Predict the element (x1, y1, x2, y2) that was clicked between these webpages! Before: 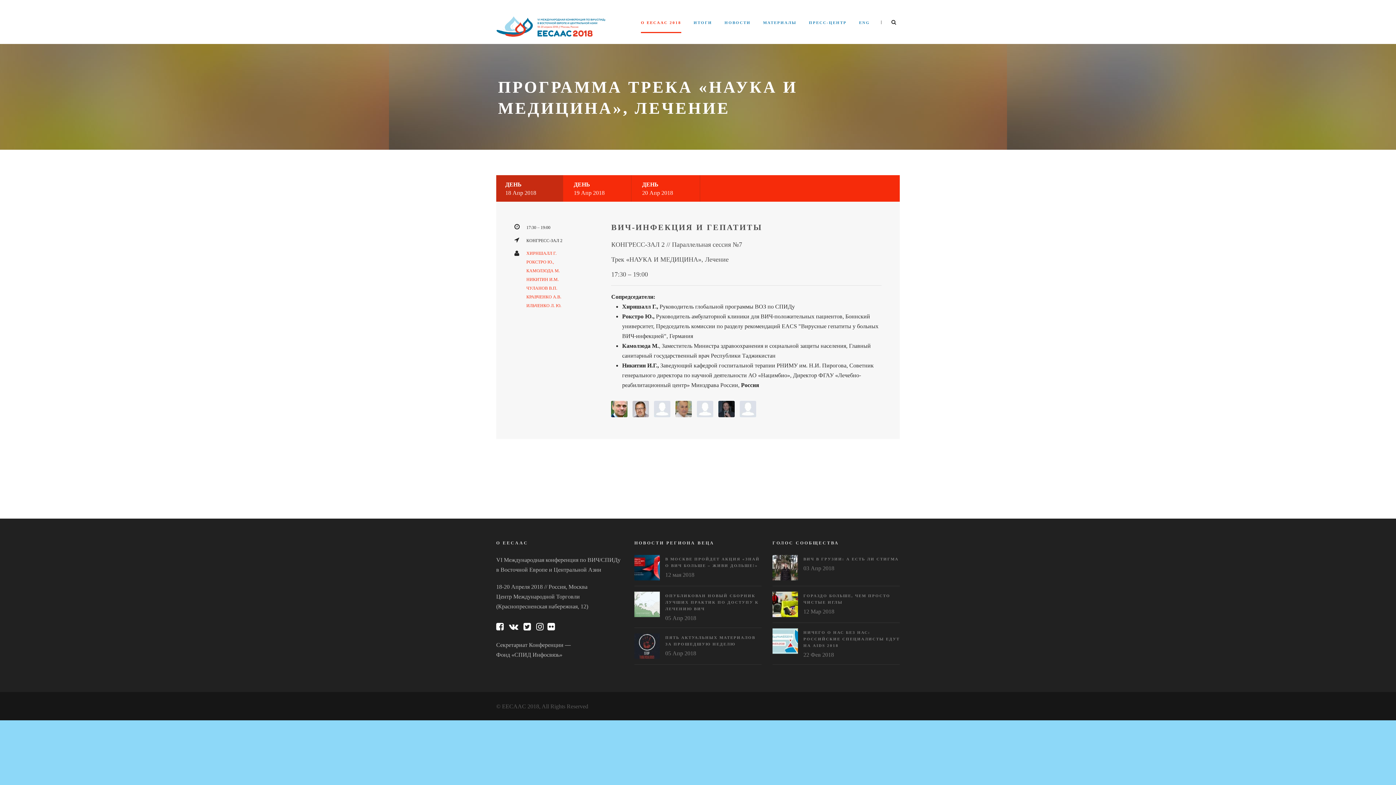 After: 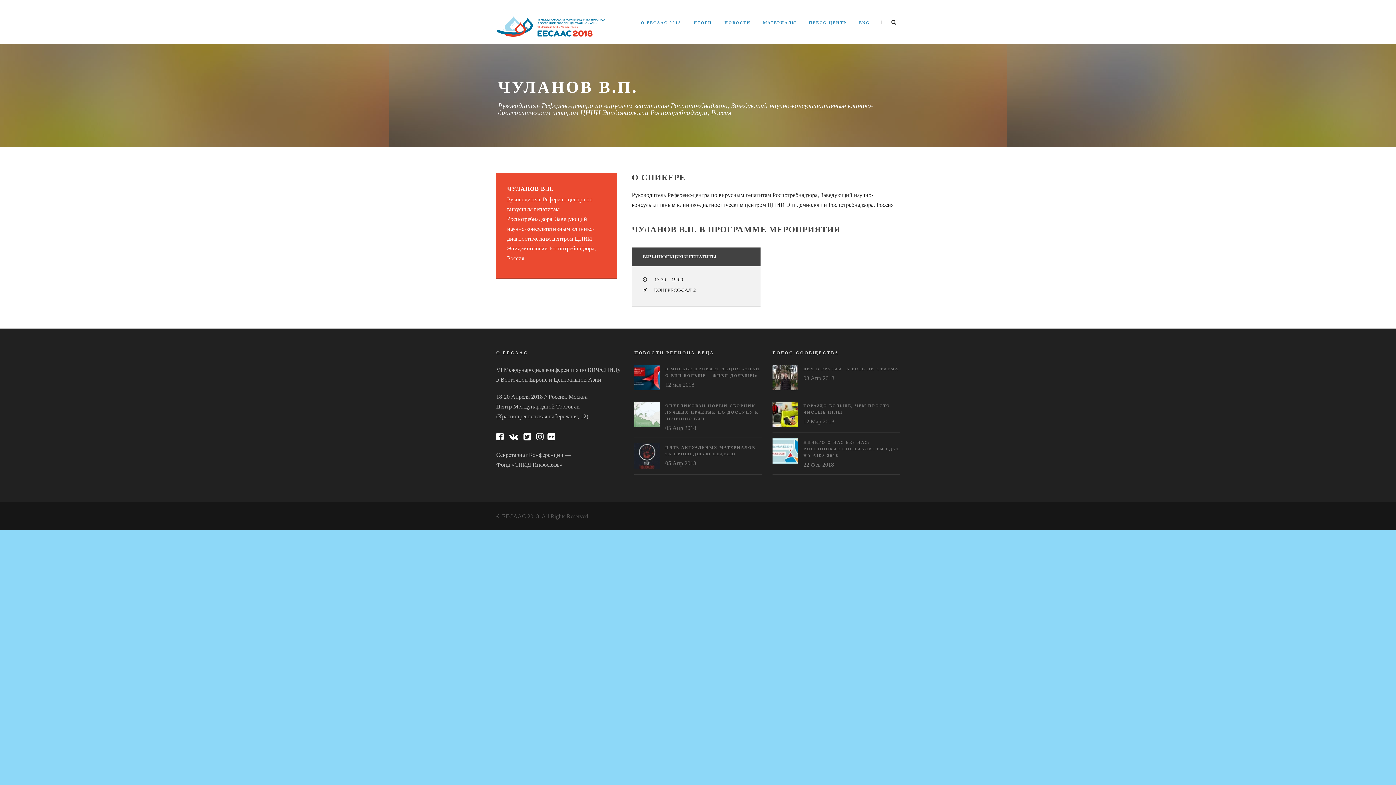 Action: label: ЧУЛАНОВ В.П. bbox: (526, 285, 557, 290)